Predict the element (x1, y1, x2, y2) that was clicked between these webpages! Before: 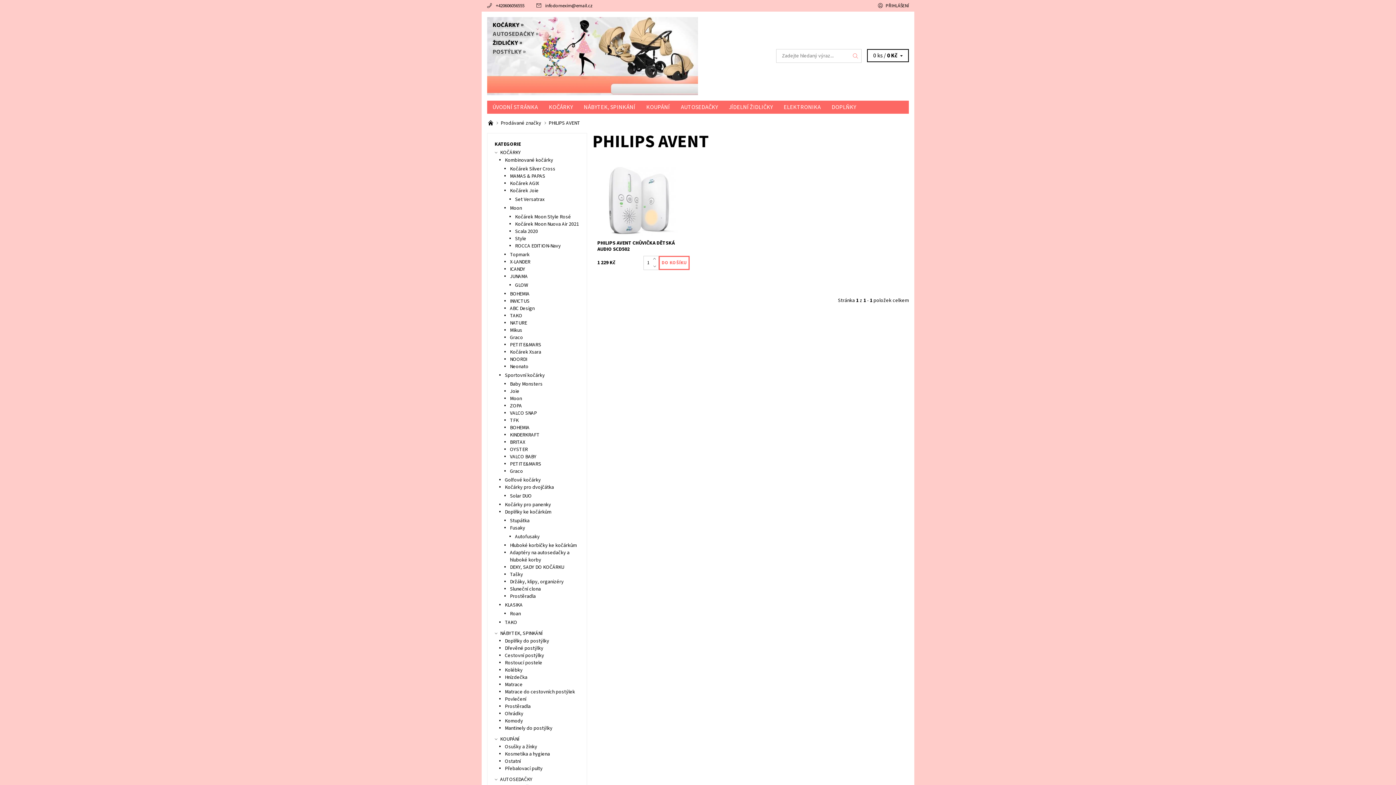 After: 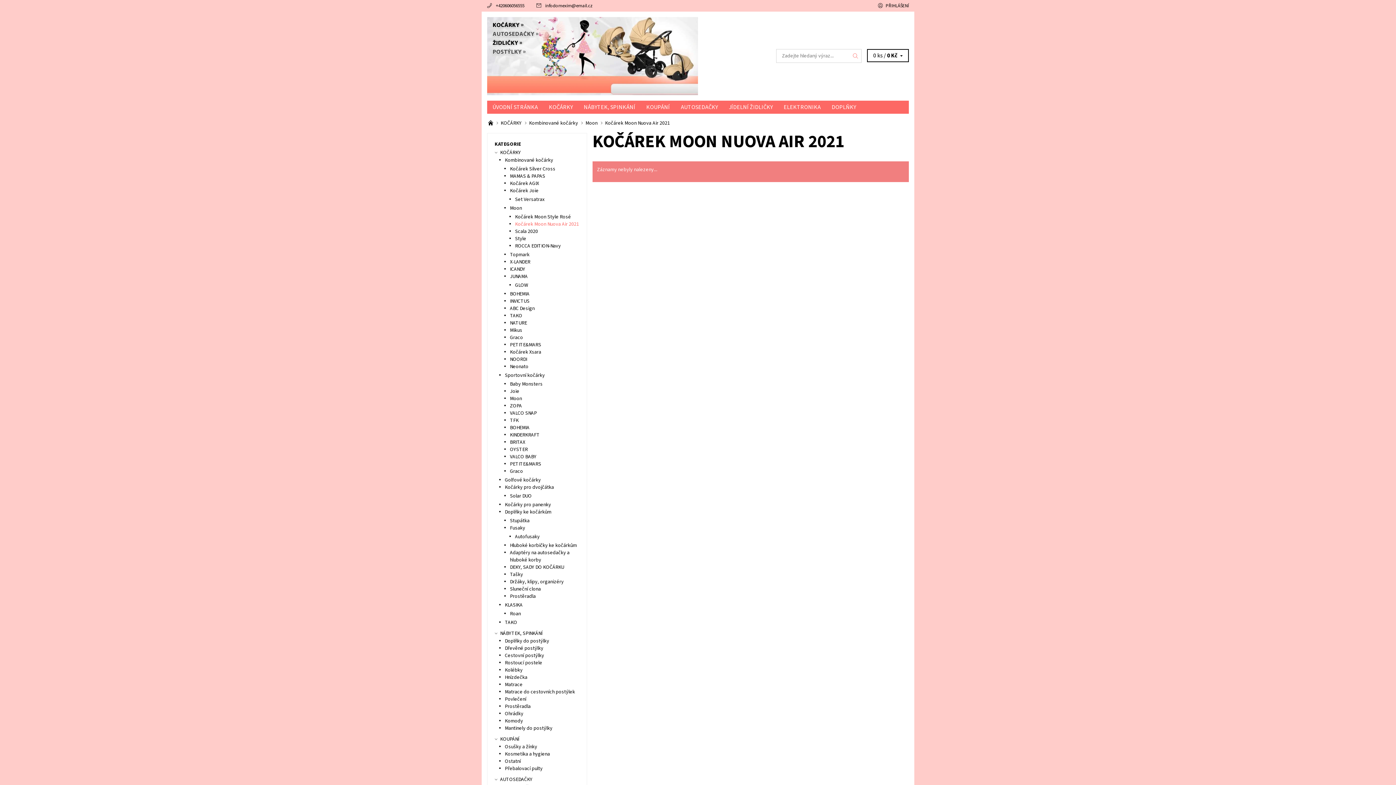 Action: label: Kočárek Moon Nuova Air 2021 bbox: (515, 220, 579, 227)